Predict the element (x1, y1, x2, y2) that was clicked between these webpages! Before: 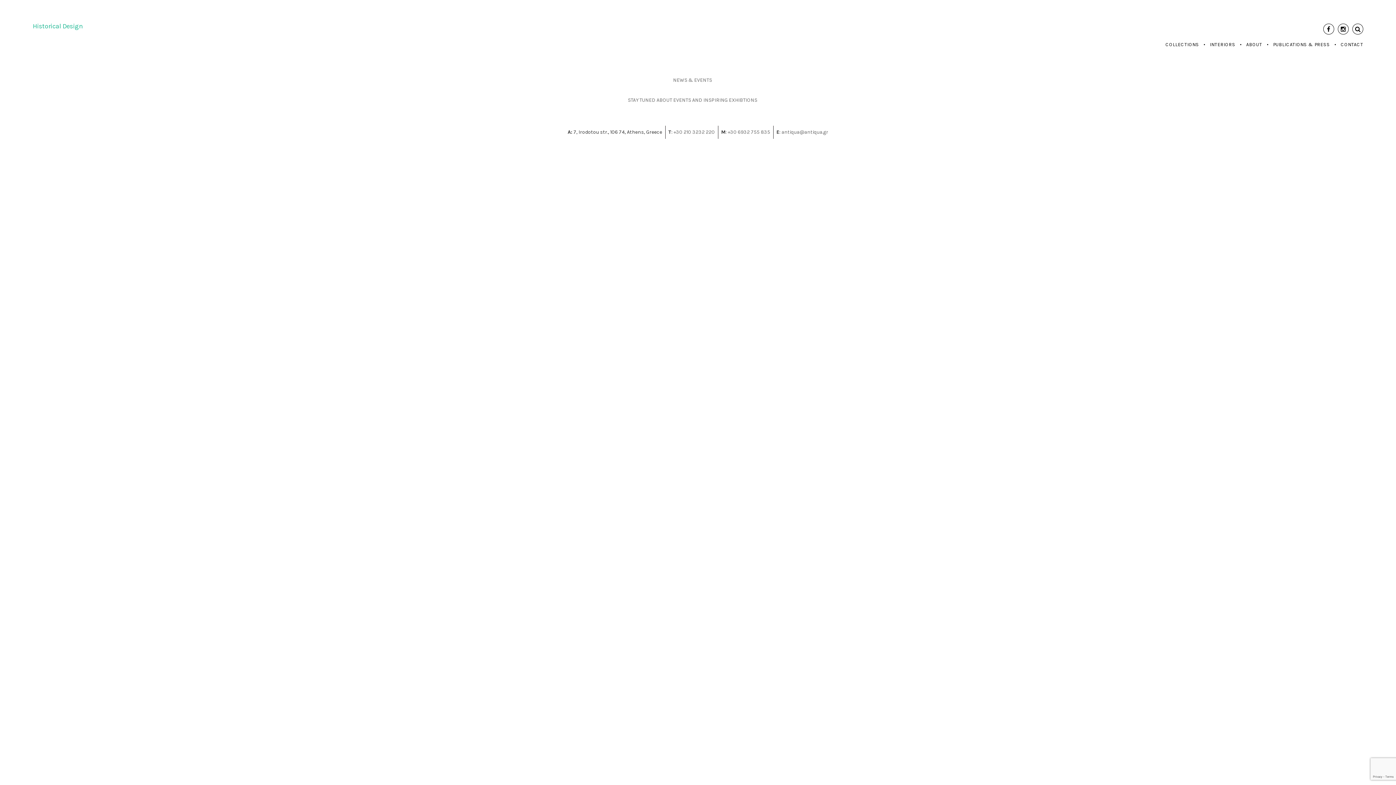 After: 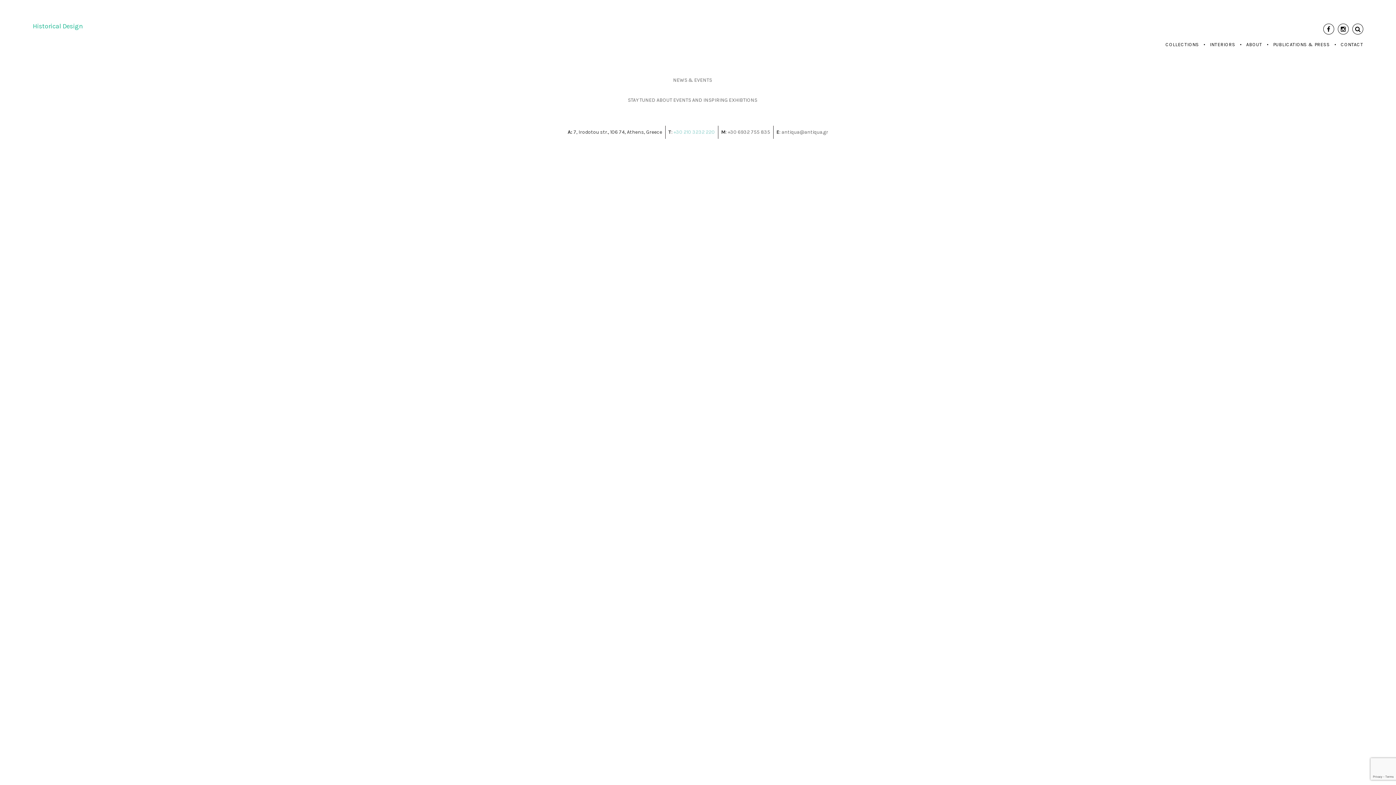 Action: bbox: (673, 129, 715, 135) label: +30 210 3232 220